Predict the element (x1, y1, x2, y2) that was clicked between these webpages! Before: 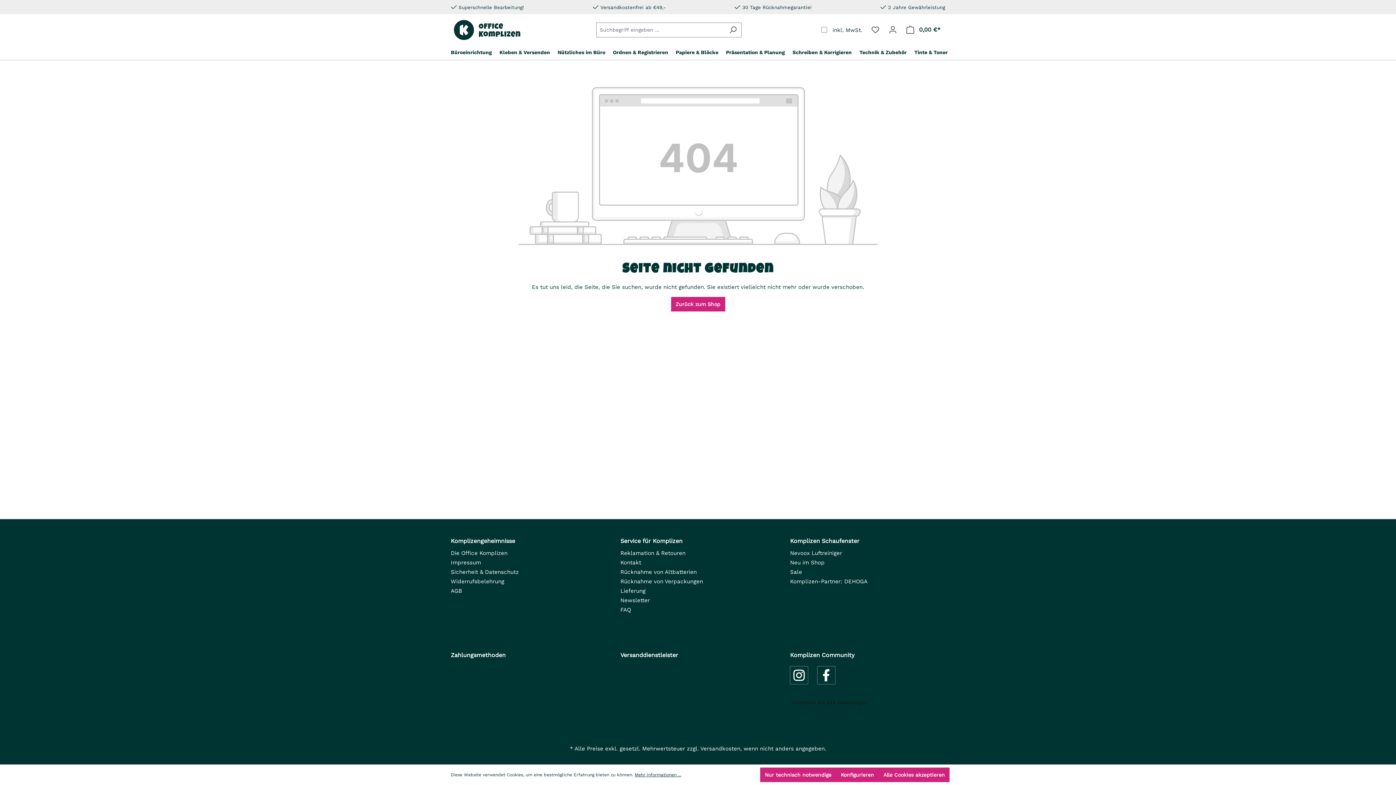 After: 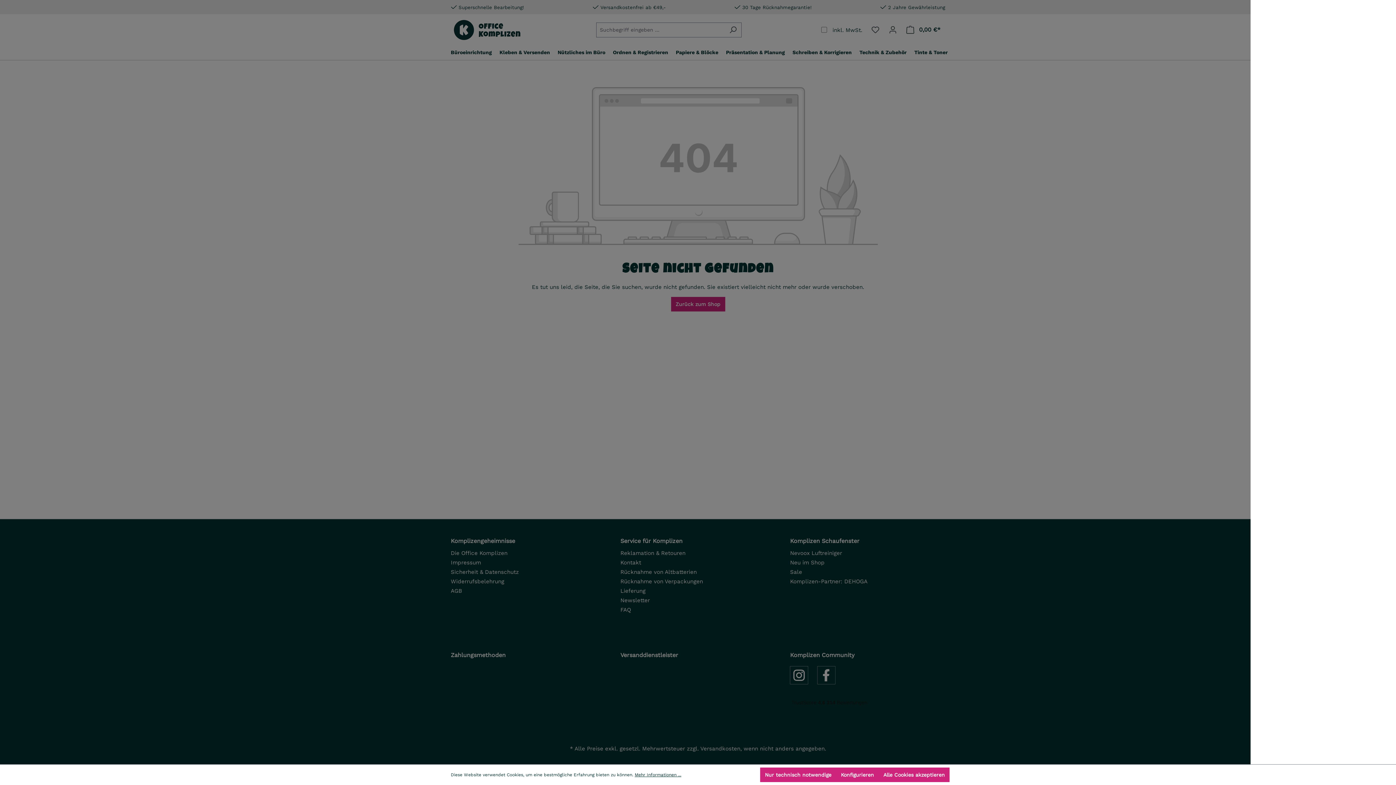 Action: label: Warenkorb bbox: (901, 22, 945, 37)